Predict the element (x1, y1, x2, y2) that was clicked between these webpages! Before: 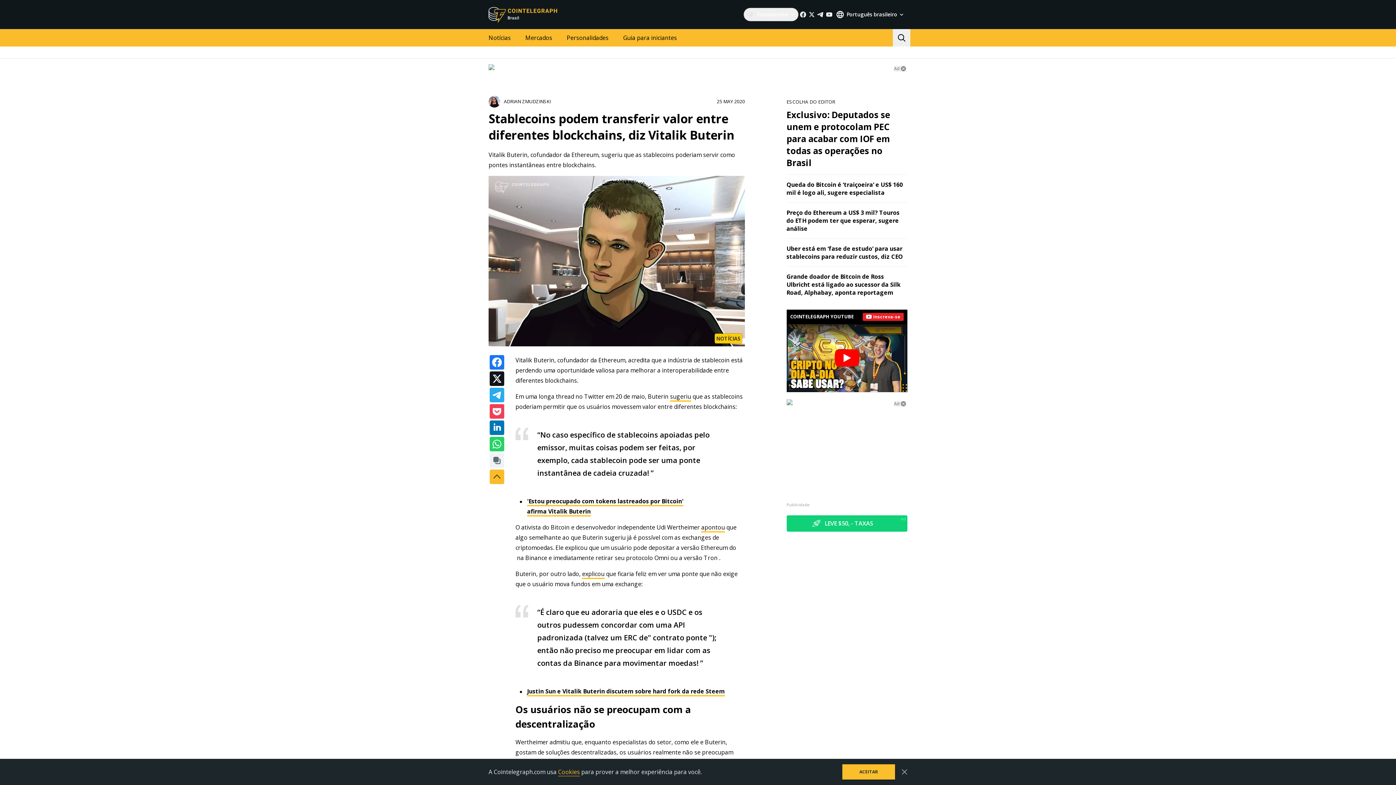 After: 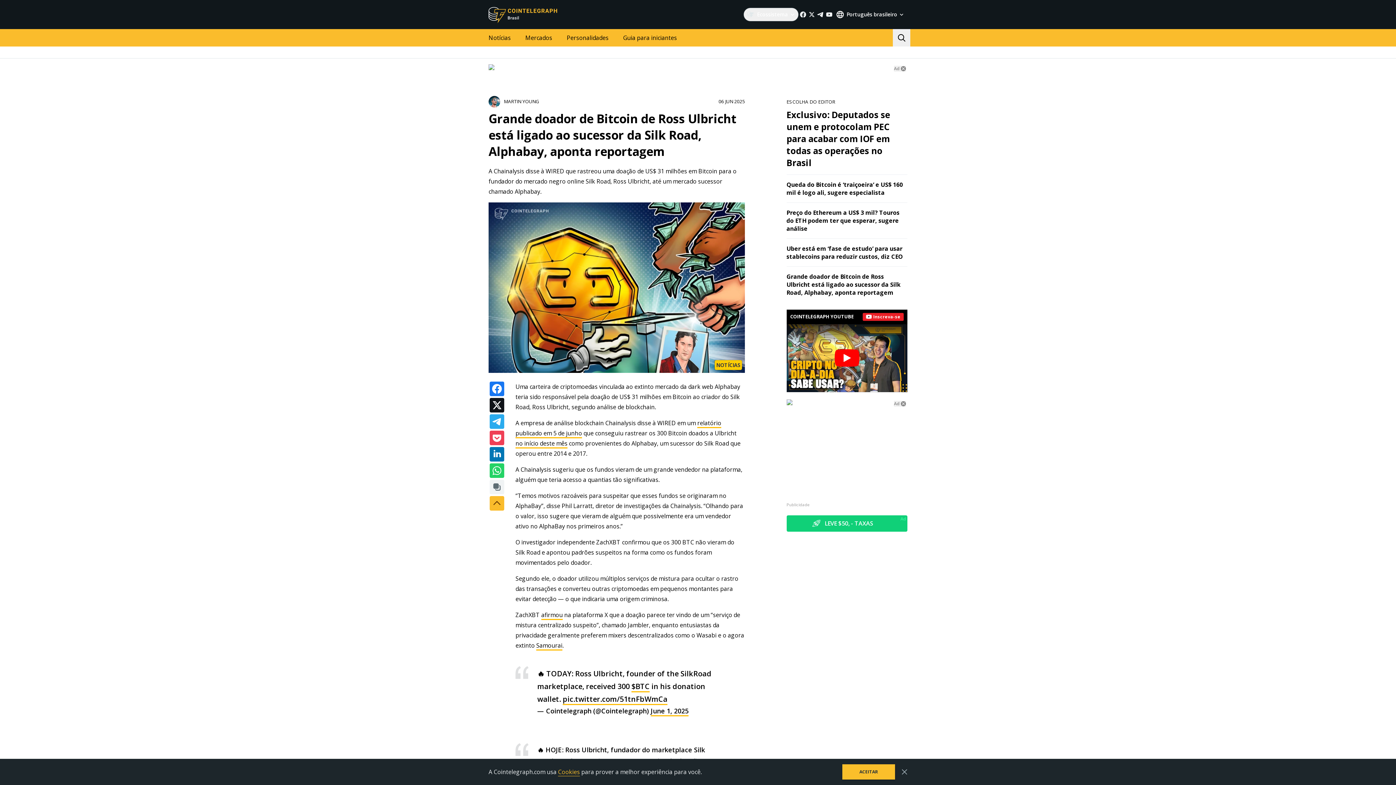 Action: bbox: (786, 272, 900, 296) label: Grande doador de Bitcoin de Ross Ulbricht está ligado ao sucessor da Silk Road, Alphabay, aponta reportagem